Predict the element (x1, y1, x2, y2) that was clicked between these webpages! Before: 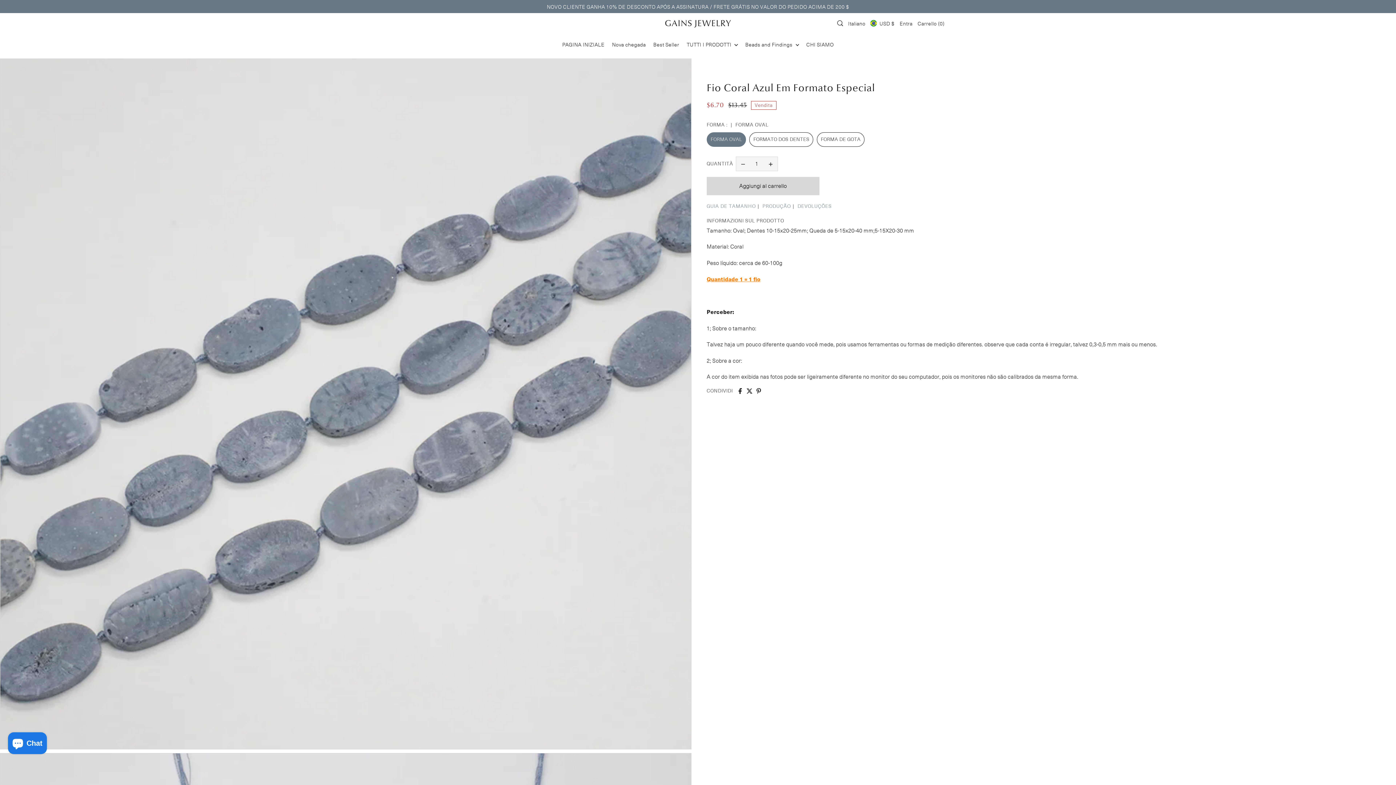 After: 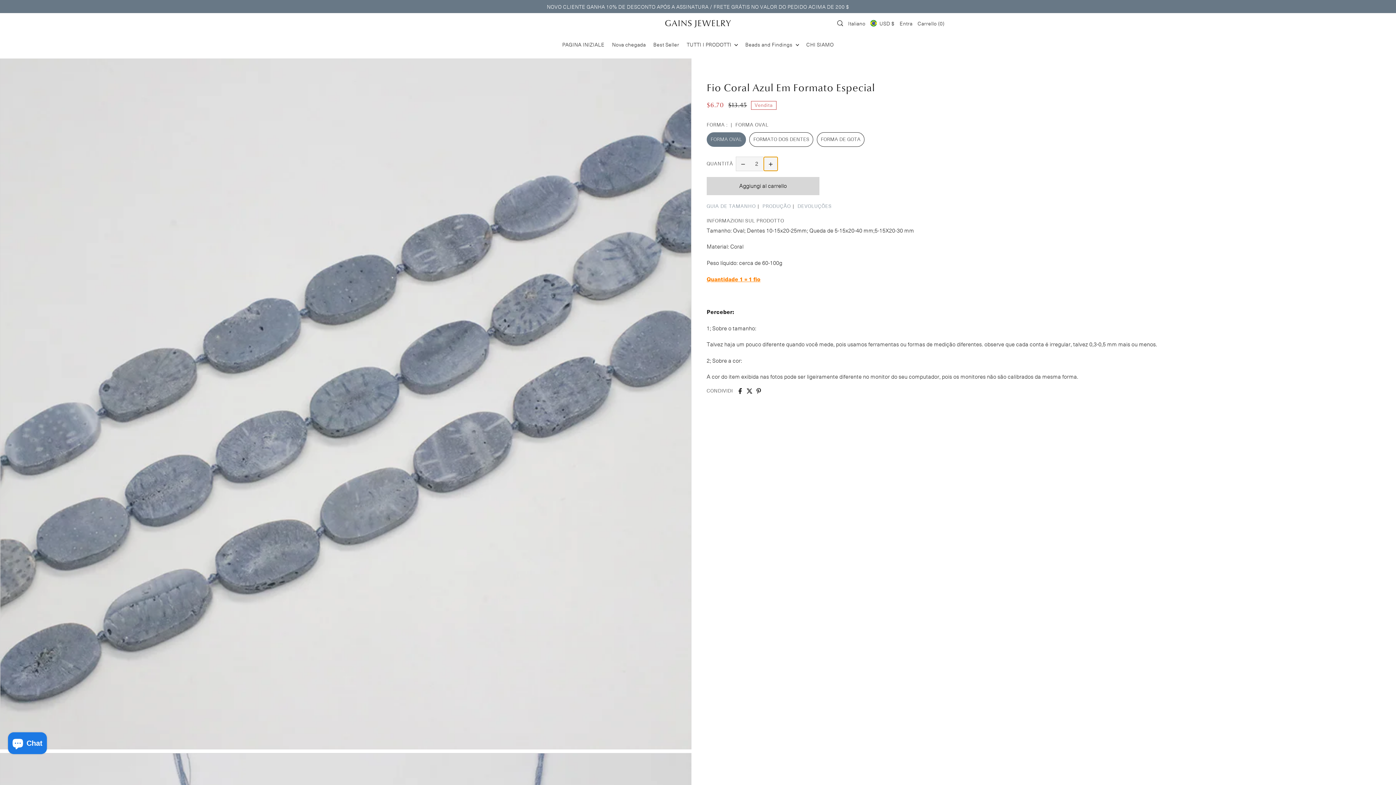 Action: label: Increase bbox: (763, 157, 777, 170)